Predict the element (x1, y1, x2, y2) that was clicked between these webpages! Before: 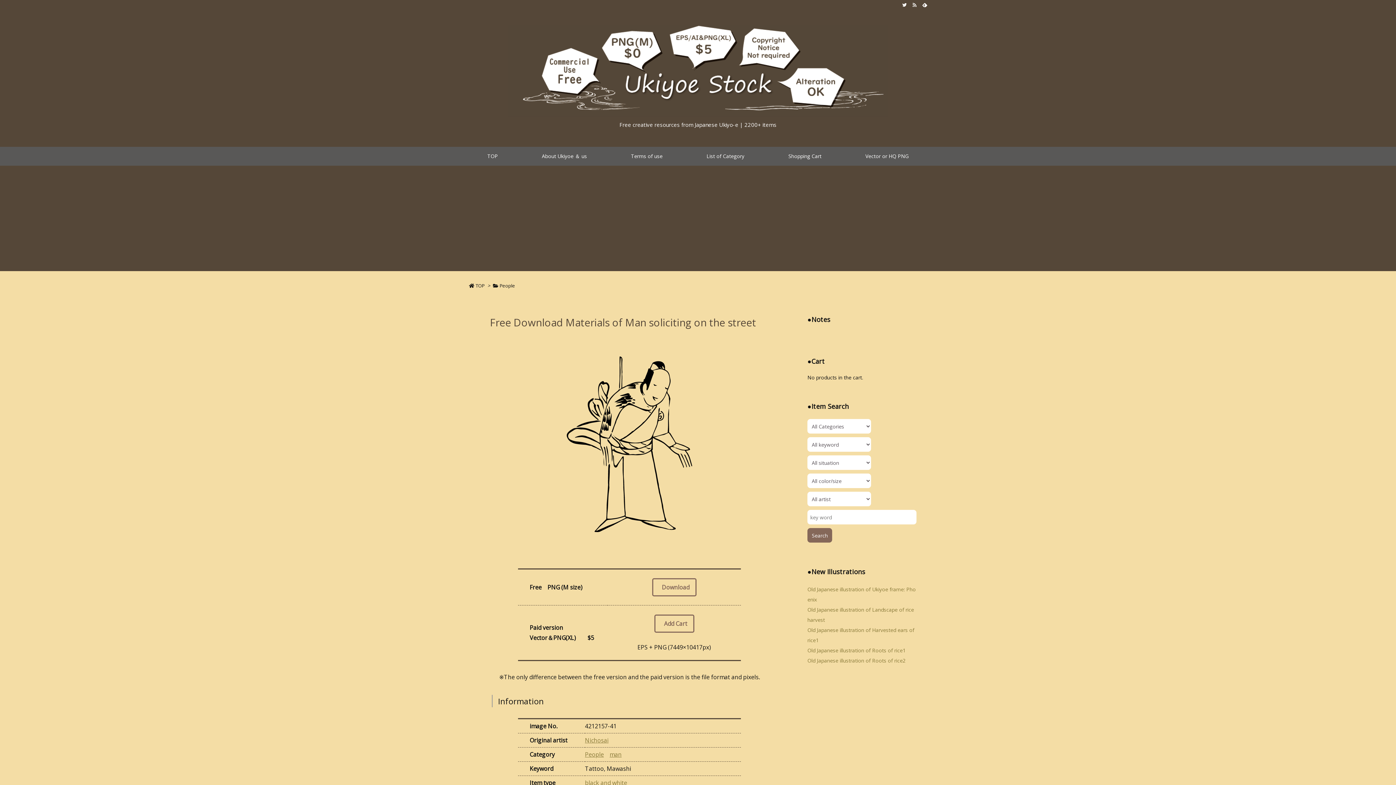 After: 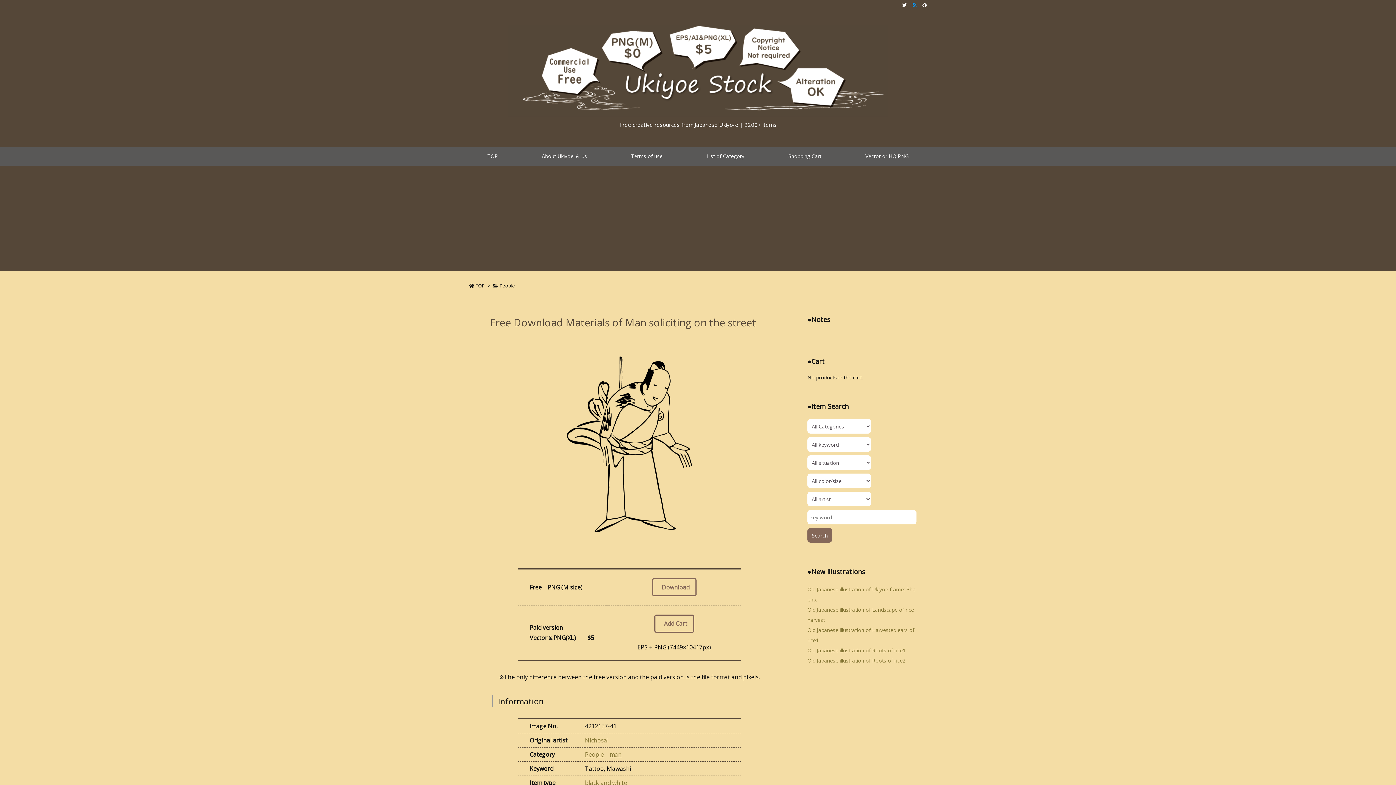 Action: label:    bbox: (909, 1, 920, 8)